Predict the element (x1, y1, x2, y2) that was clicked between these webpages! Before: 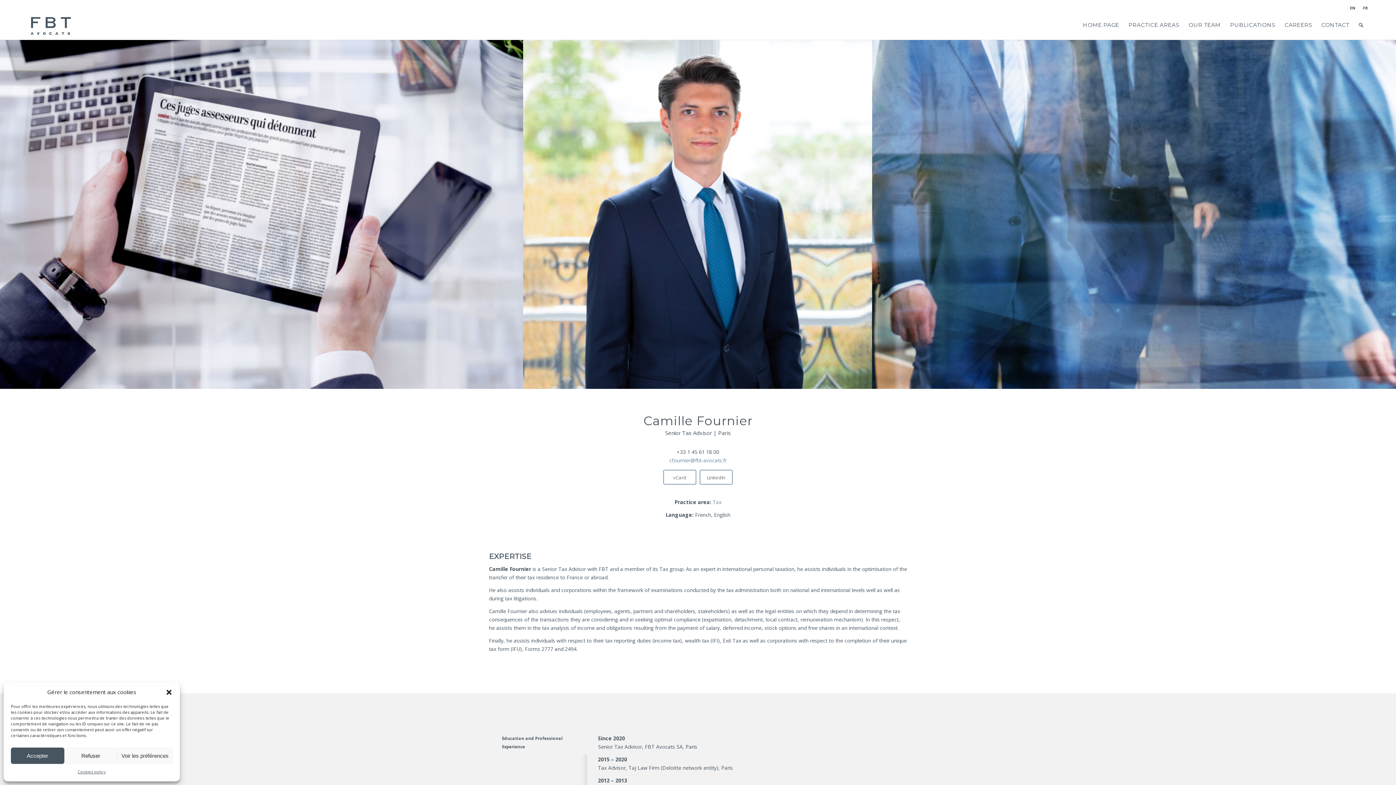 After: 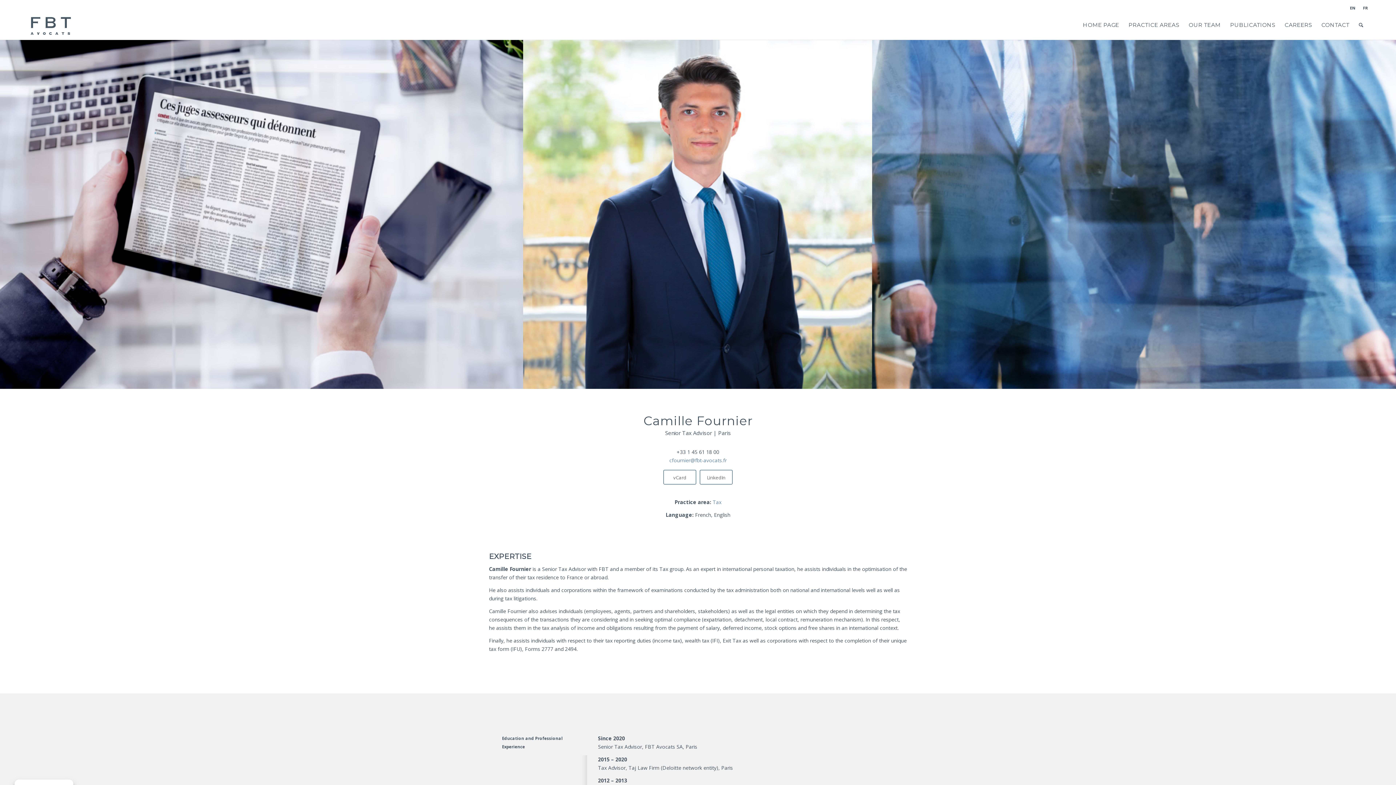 Action: label: Close dialog bbox: (165, 688, 172, 696)